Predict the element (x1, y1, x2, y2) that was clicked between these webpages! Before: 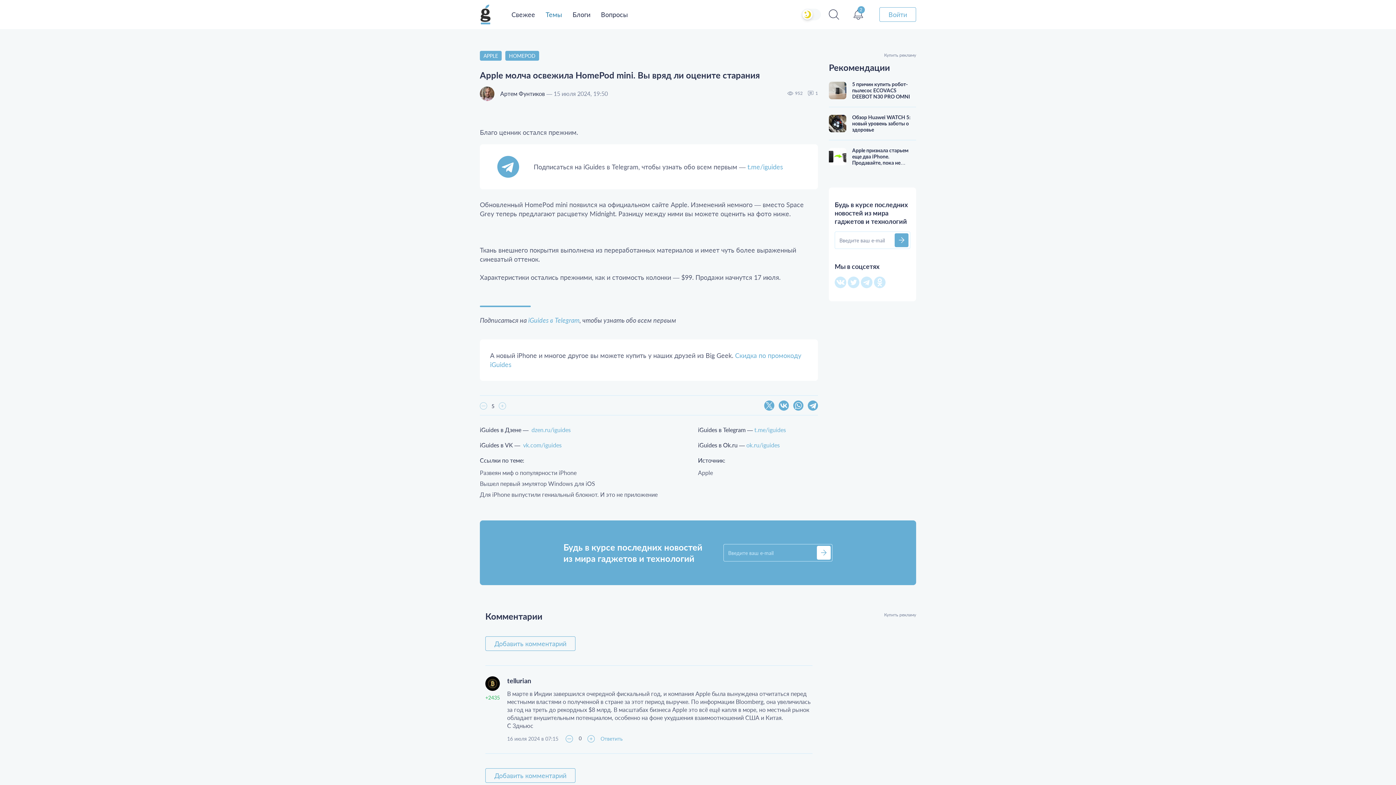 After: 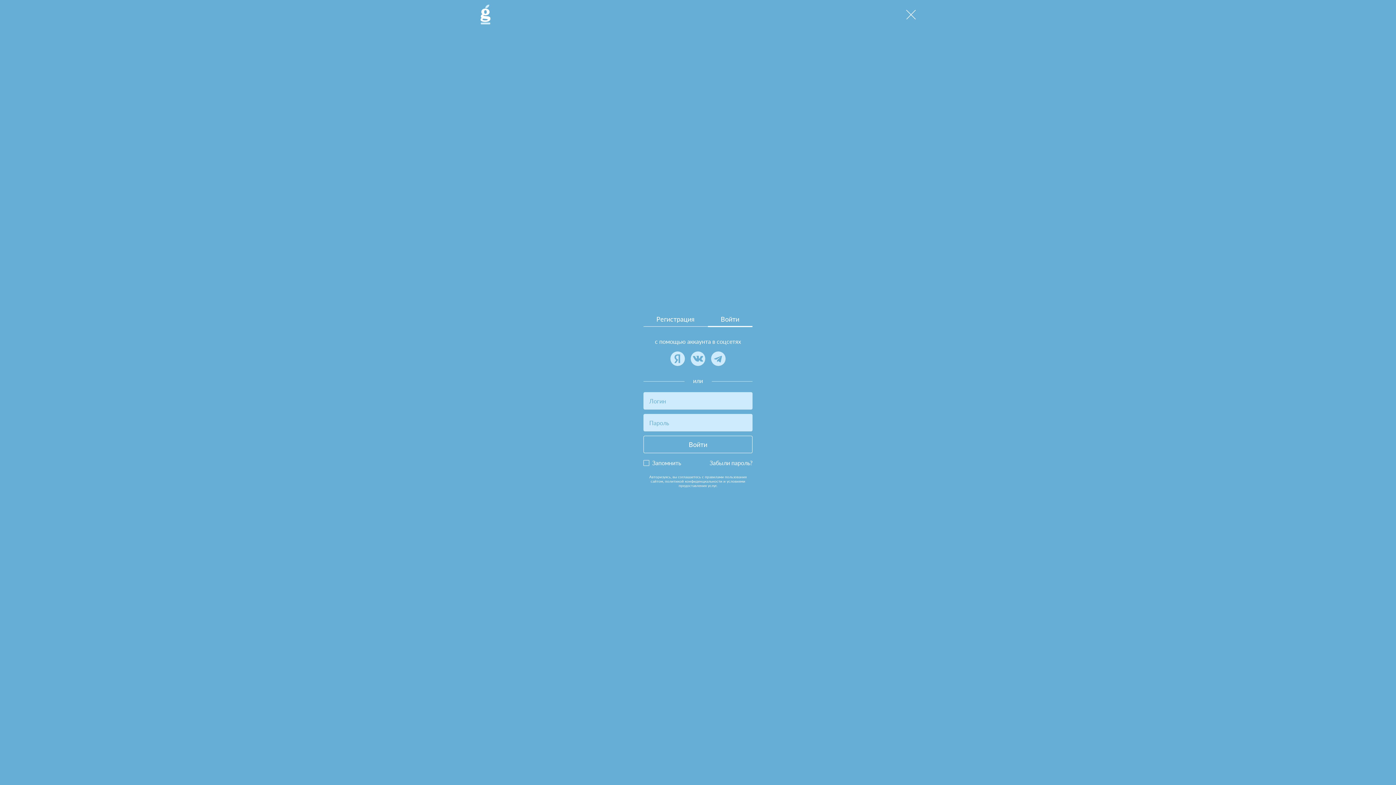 Action: bbox: (485, 768, 575, 783) label: Добавить комментарий